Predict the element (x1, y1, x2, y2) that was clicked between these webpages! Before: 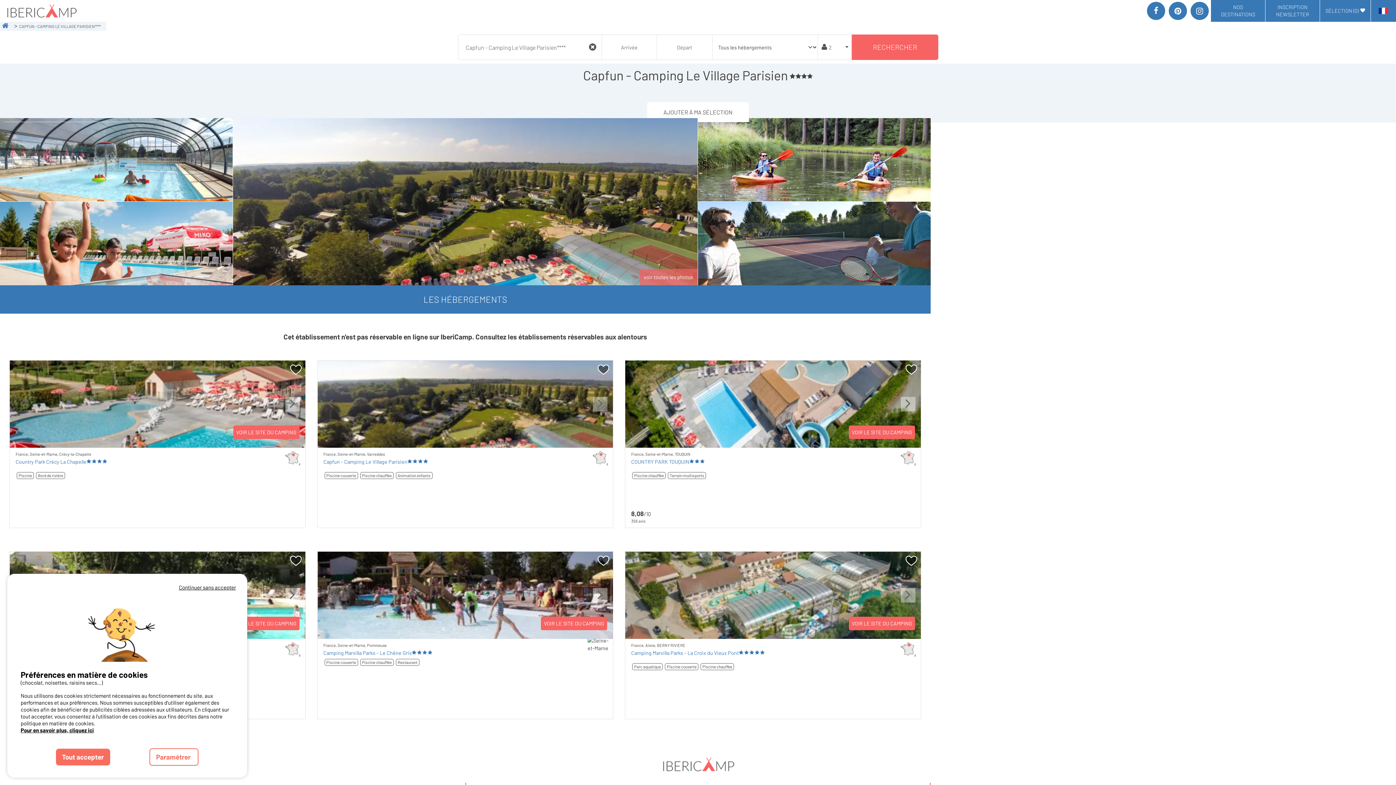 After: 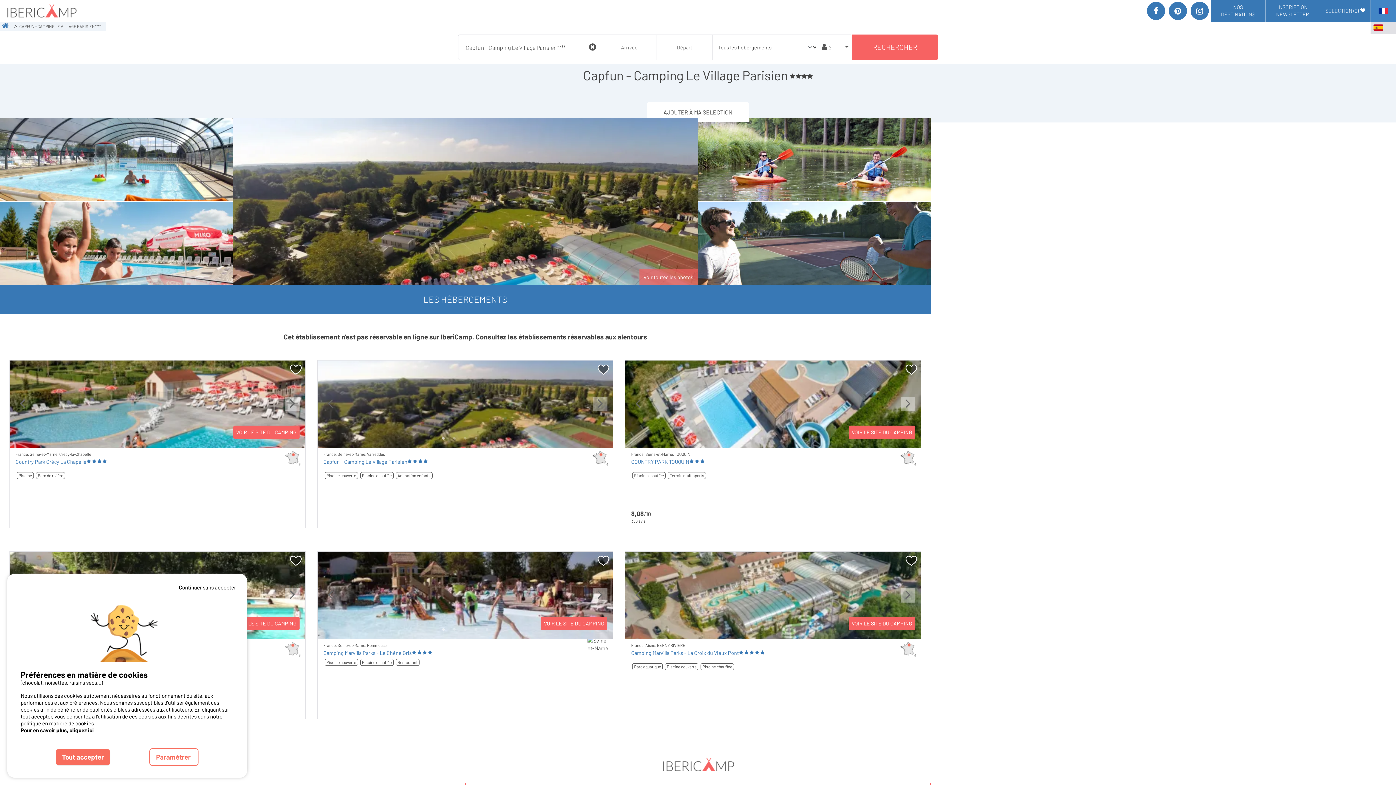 Action: bbox: (1370, 0, 1396, 21)